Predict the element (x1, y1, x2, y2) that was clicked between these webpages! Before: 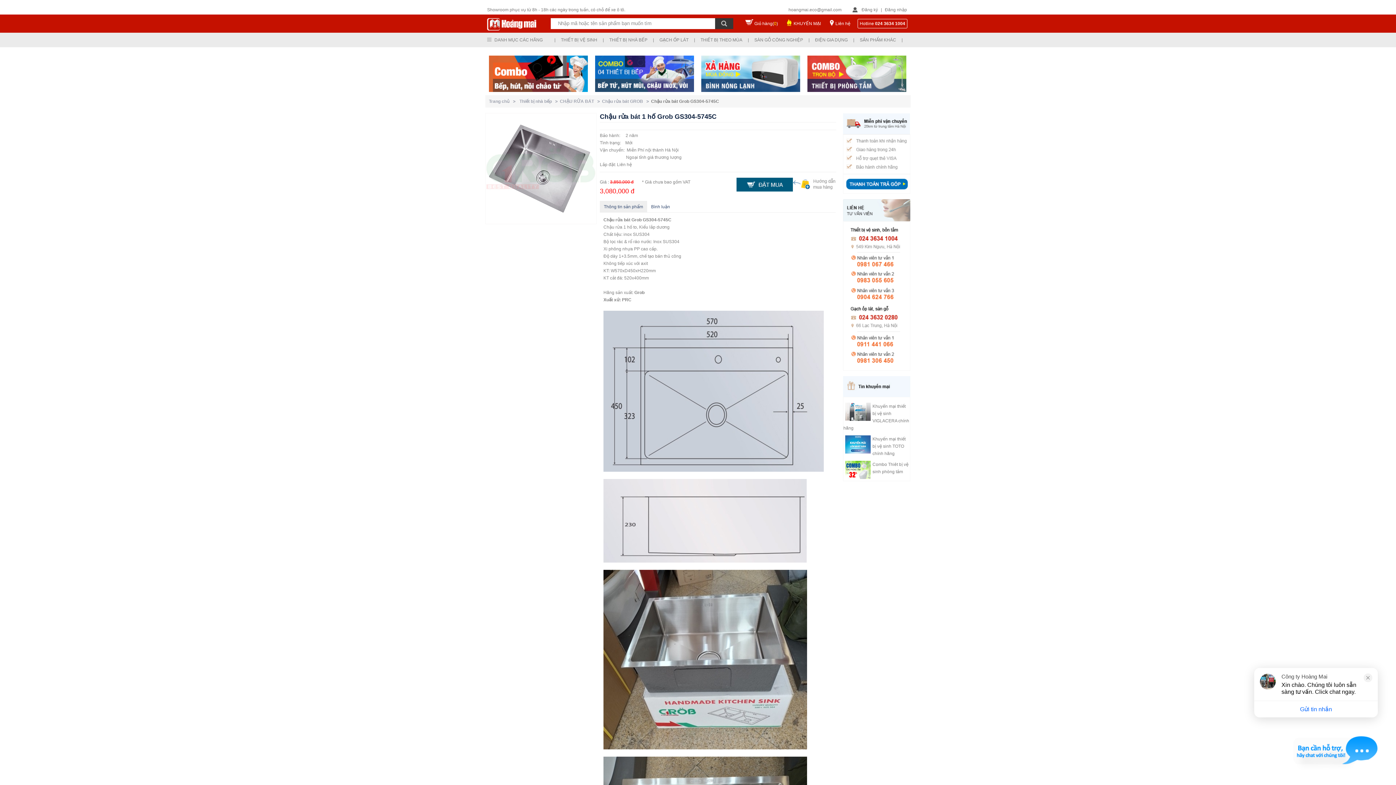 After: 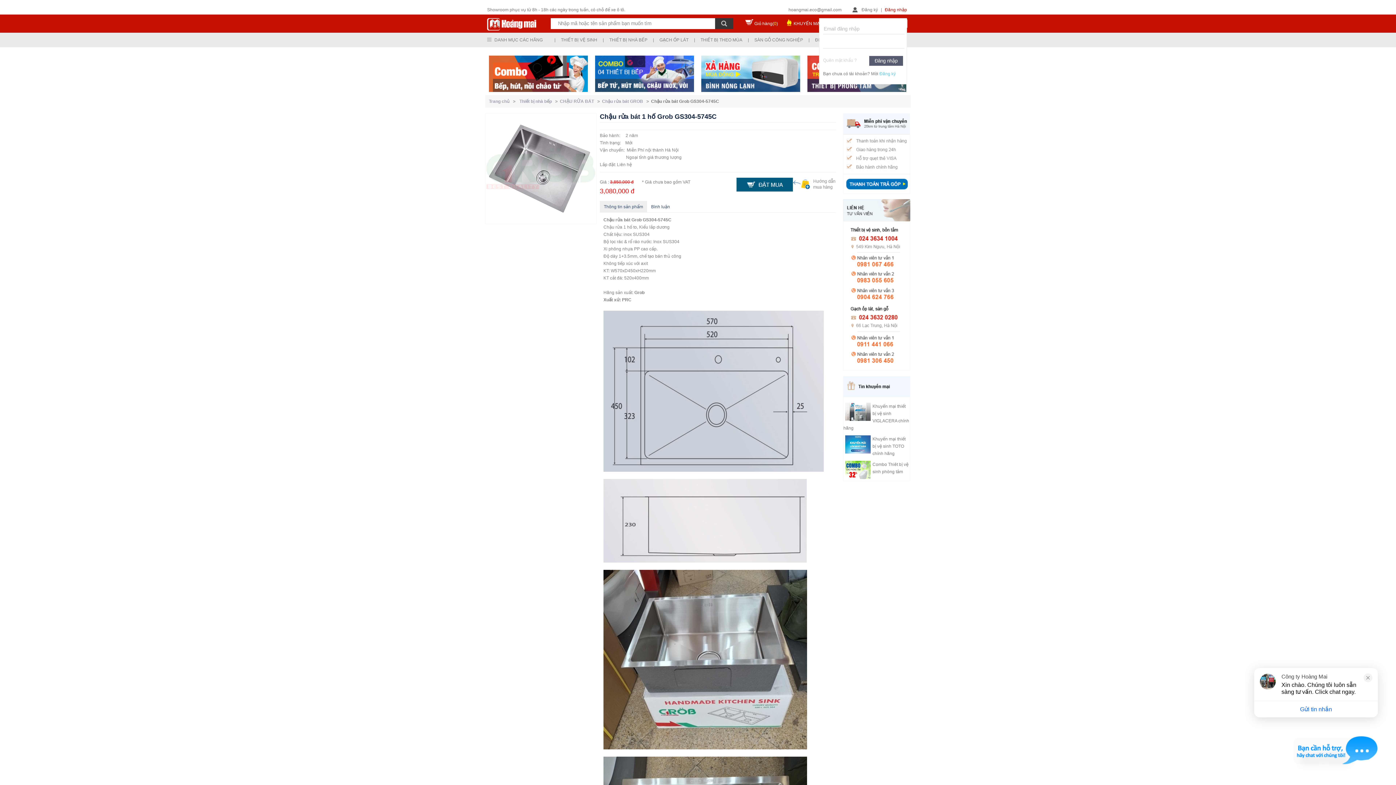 Action: bbox: (885, 7, 907, 12) label: Đăng nhập